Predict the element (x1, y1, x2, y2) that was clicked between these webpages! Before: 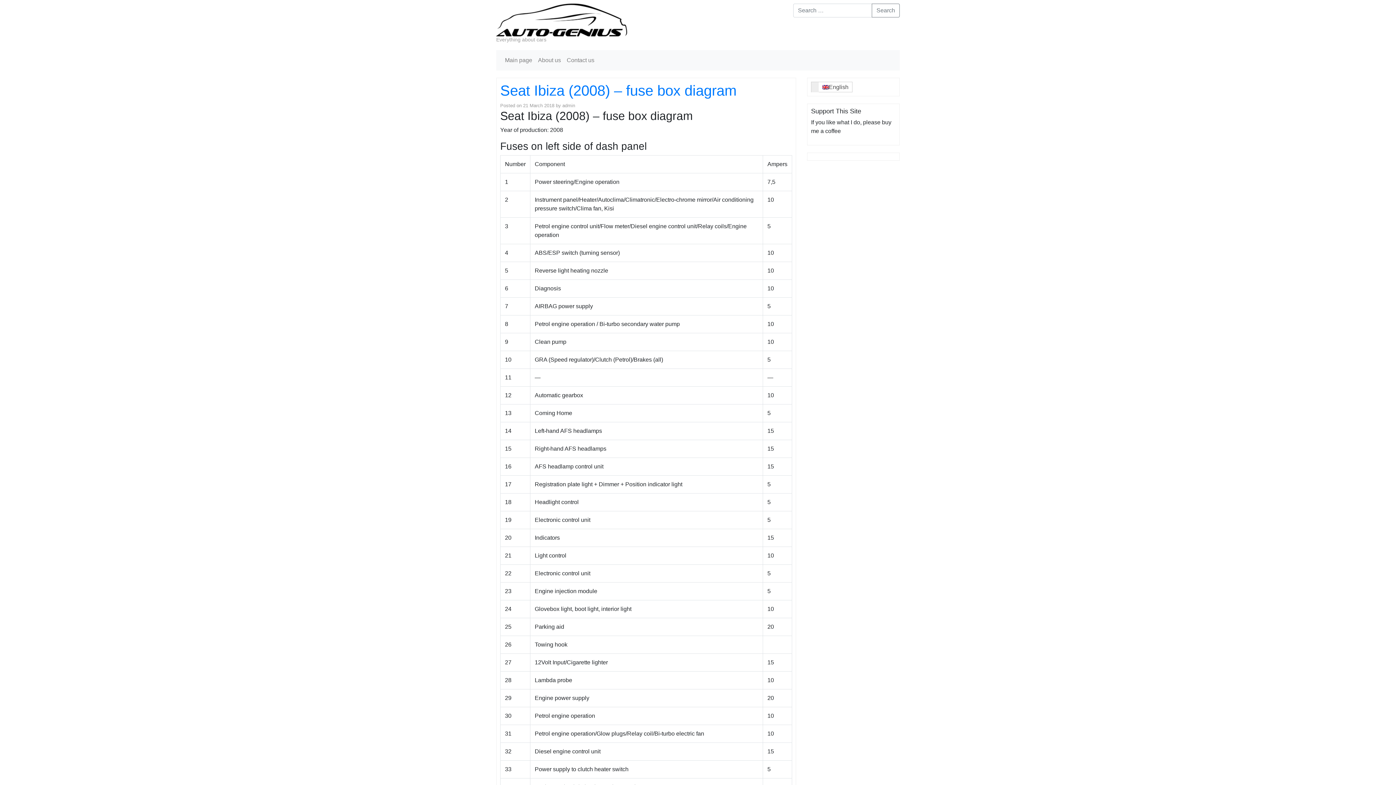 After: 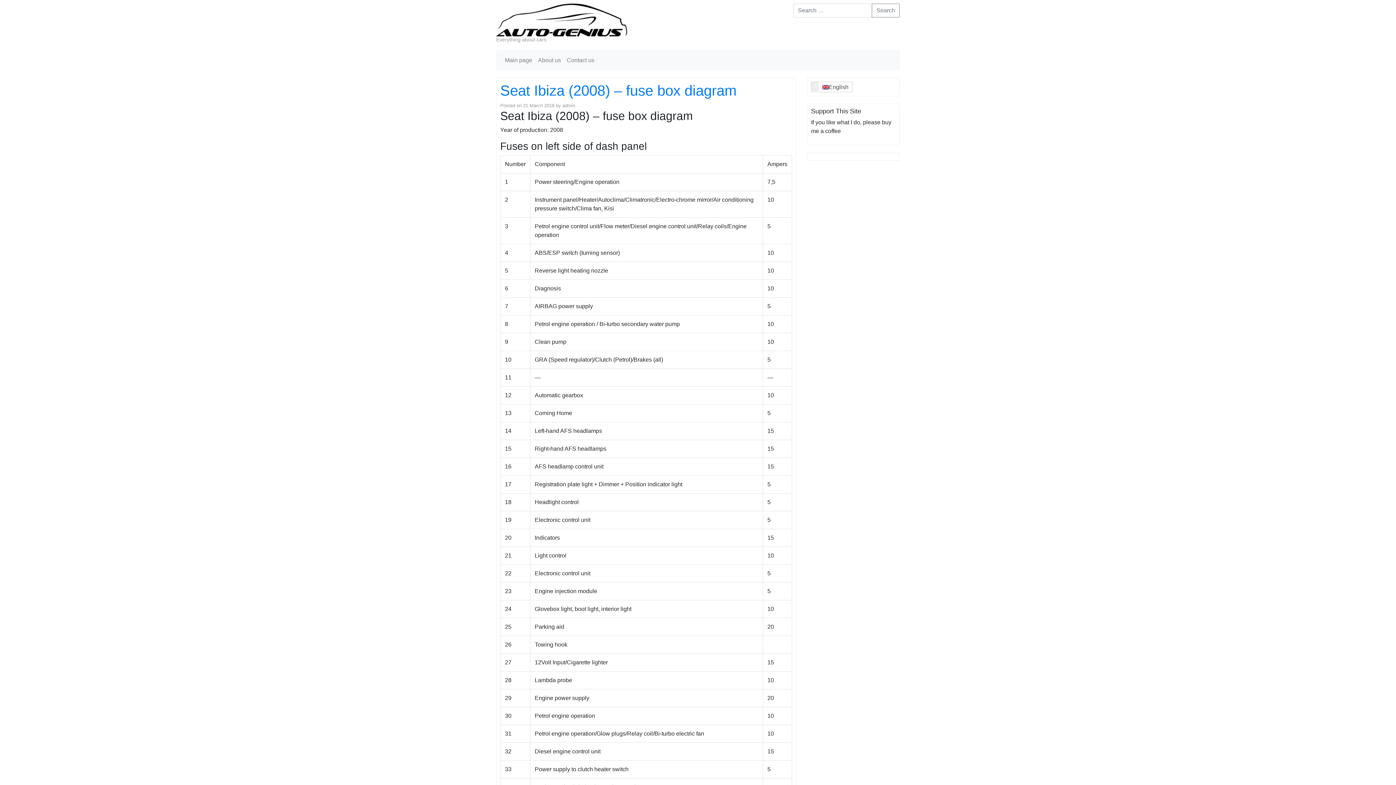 Action: bbox: (500, 82, 736, 98) label: Seat Ibiza (2008) – fuse box diagram